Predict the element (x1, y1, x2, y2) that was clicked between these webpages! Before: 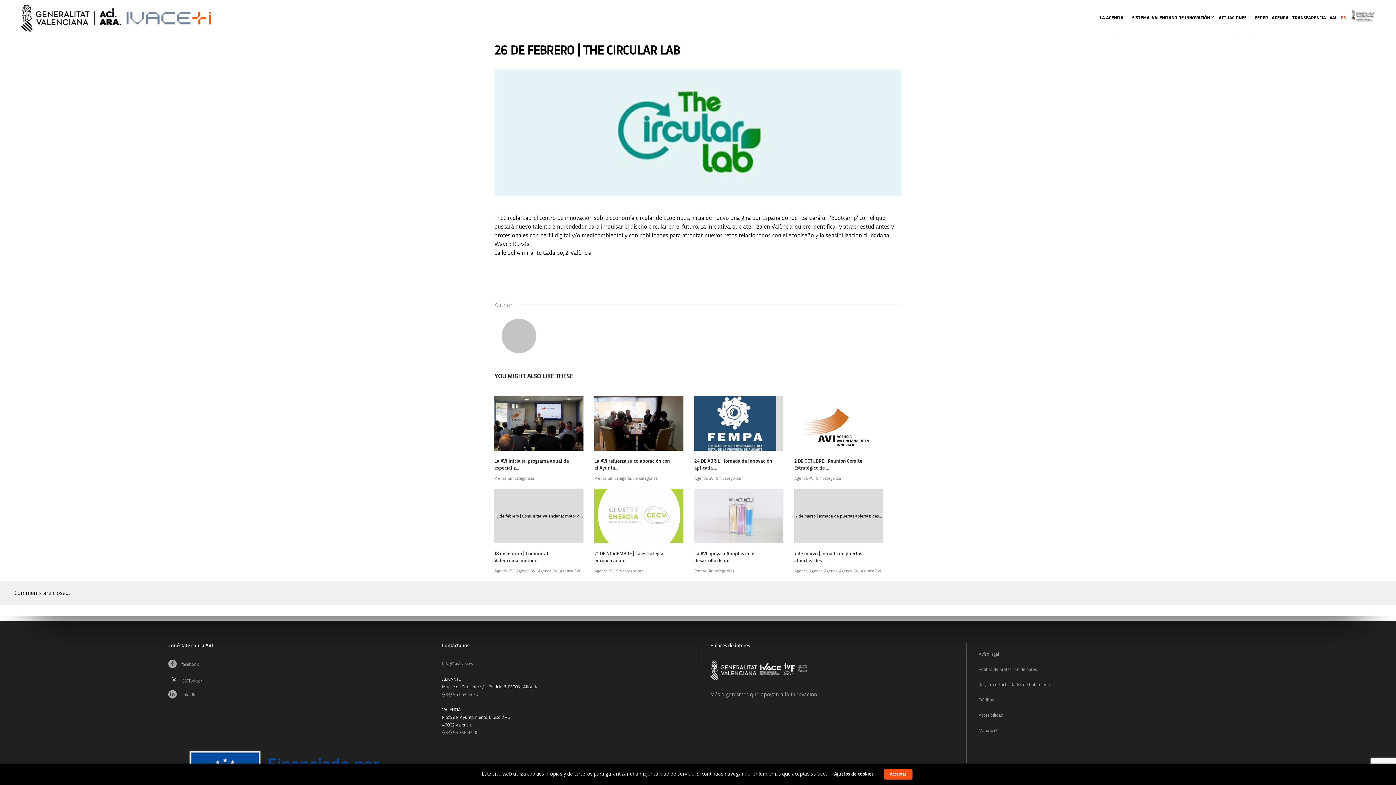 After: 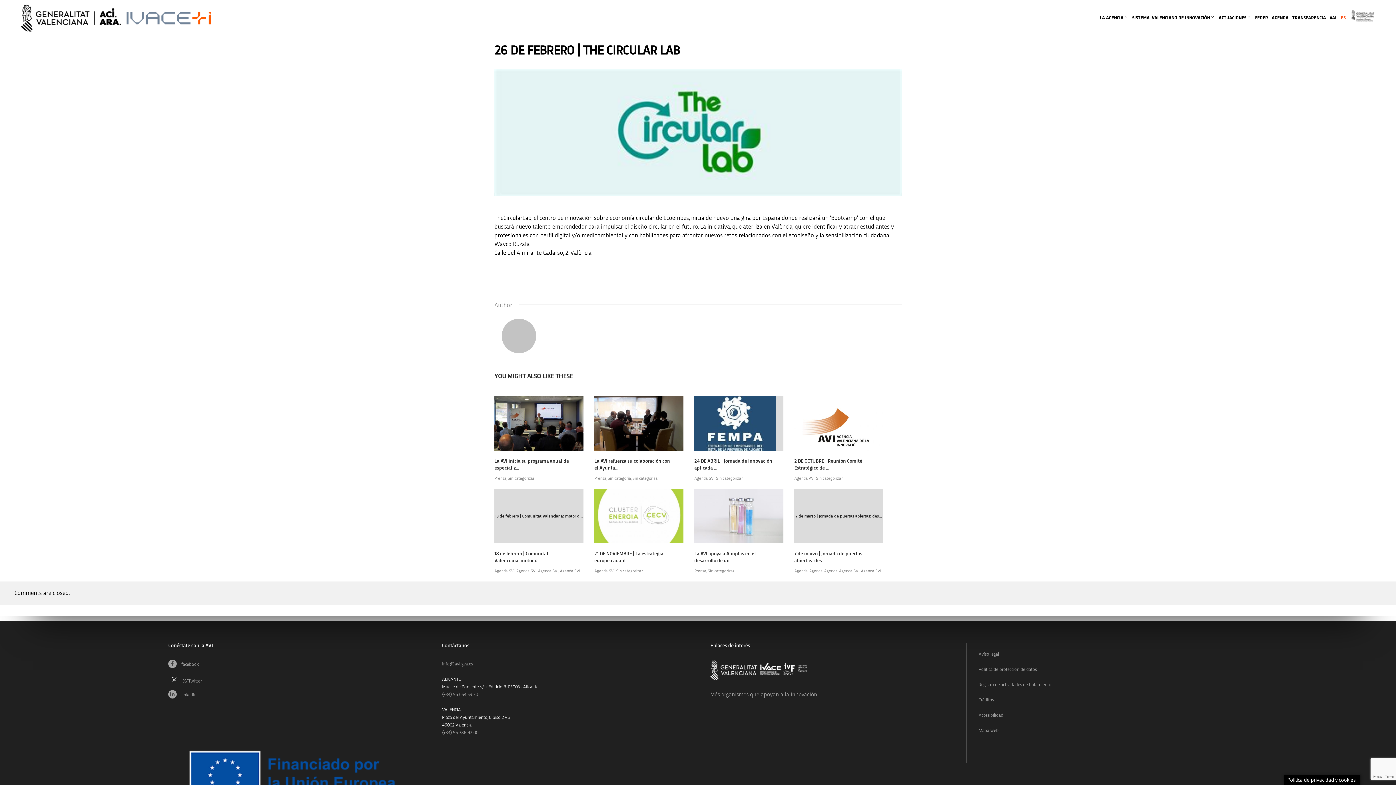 Action: bbox: (884, 769, 912, 780) label: Acceptar